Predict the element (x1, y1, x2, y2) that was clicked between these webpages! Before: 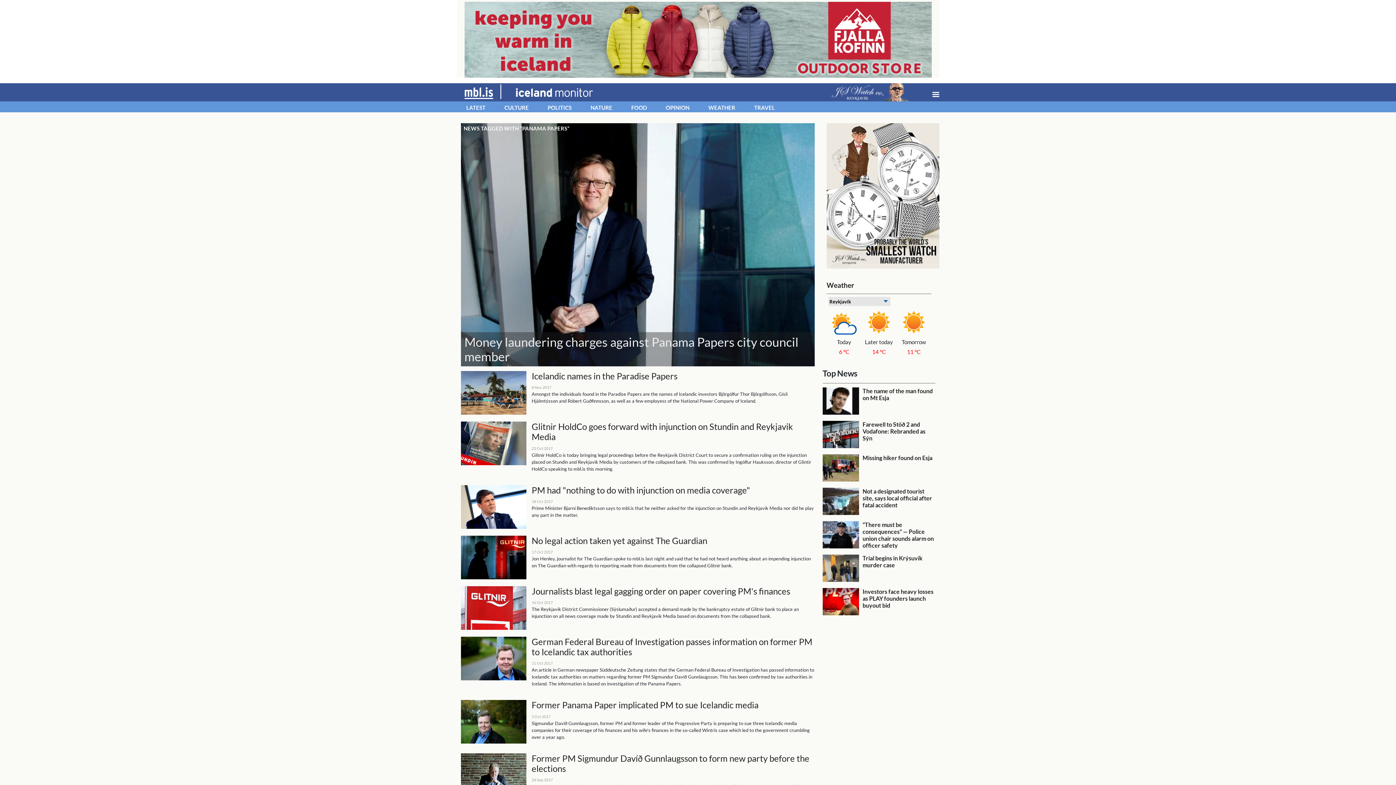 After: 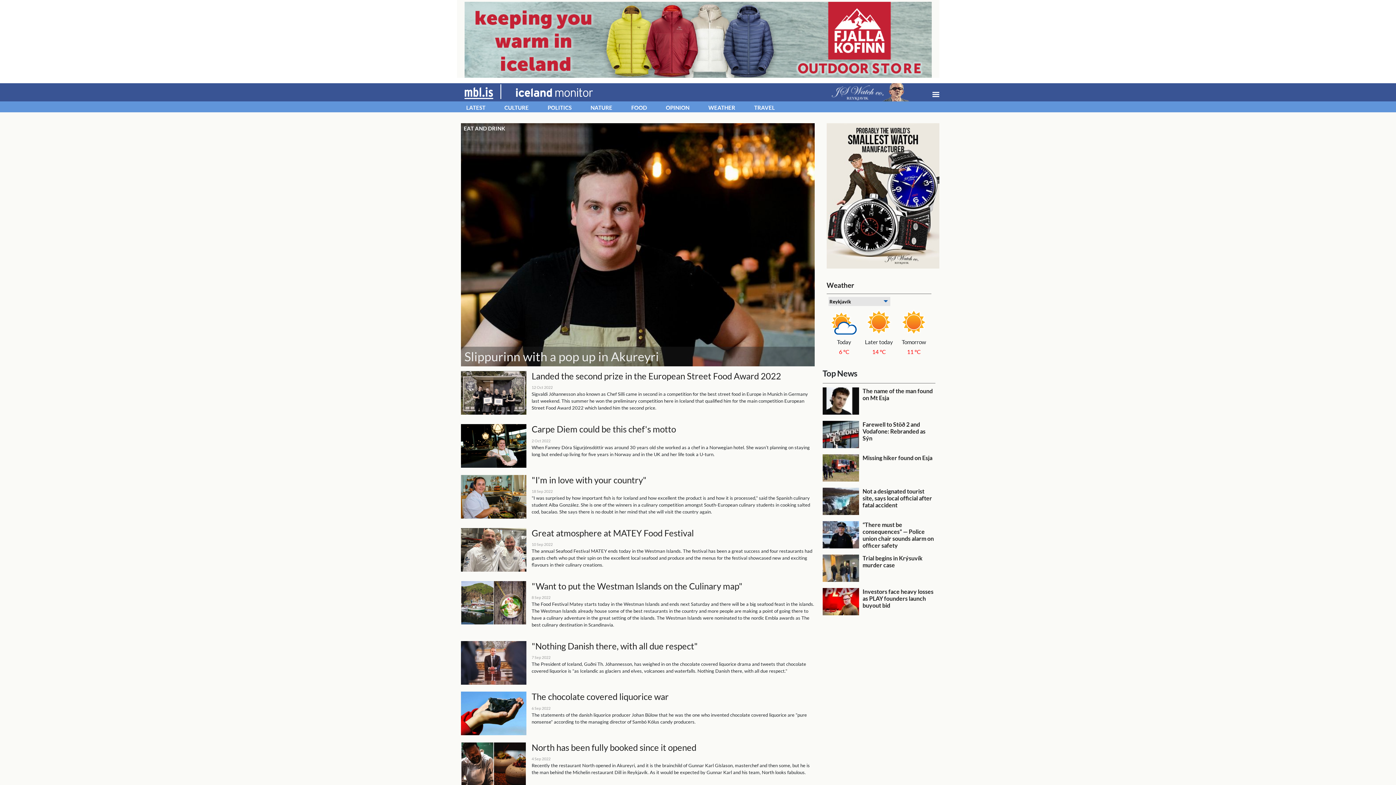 Action: bbox: (625, 100, 652, 112) label: FOOD